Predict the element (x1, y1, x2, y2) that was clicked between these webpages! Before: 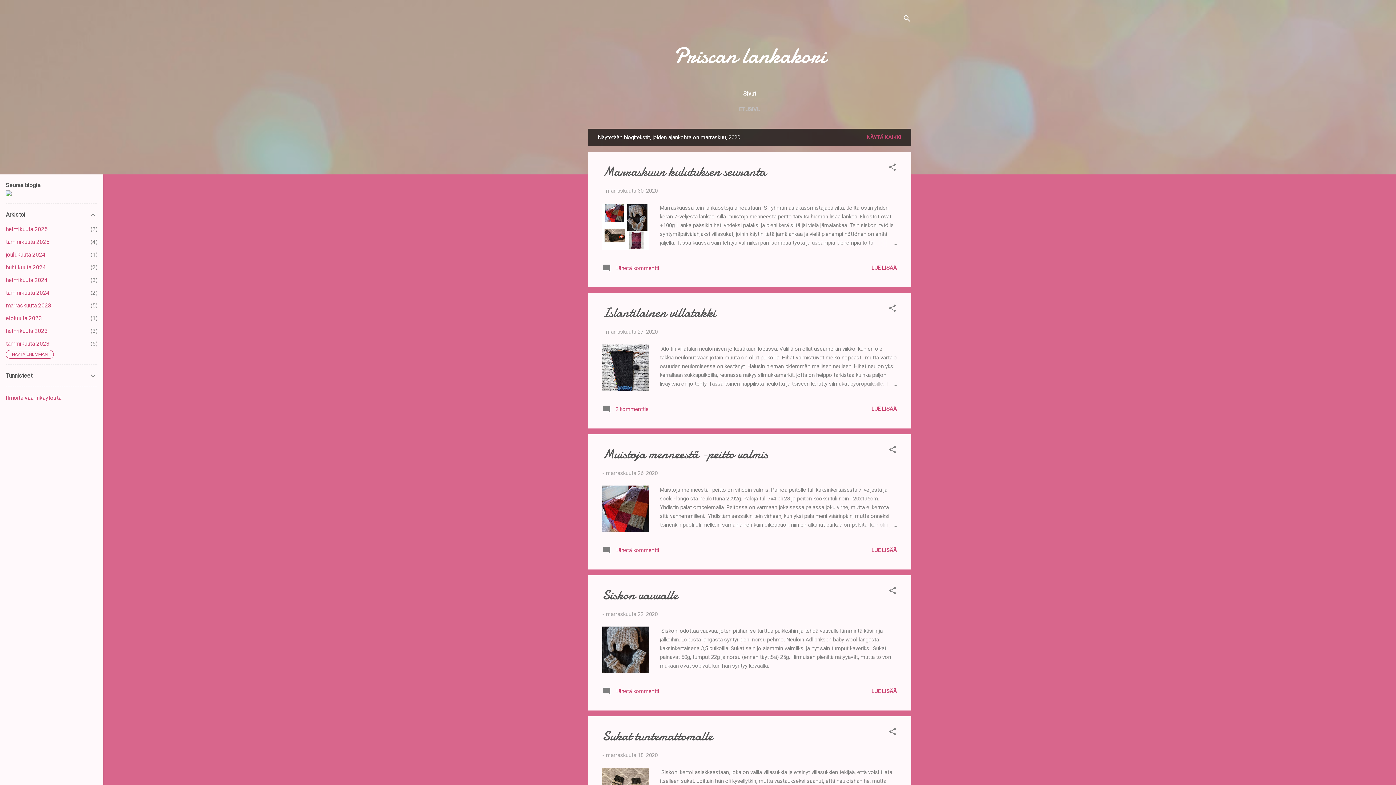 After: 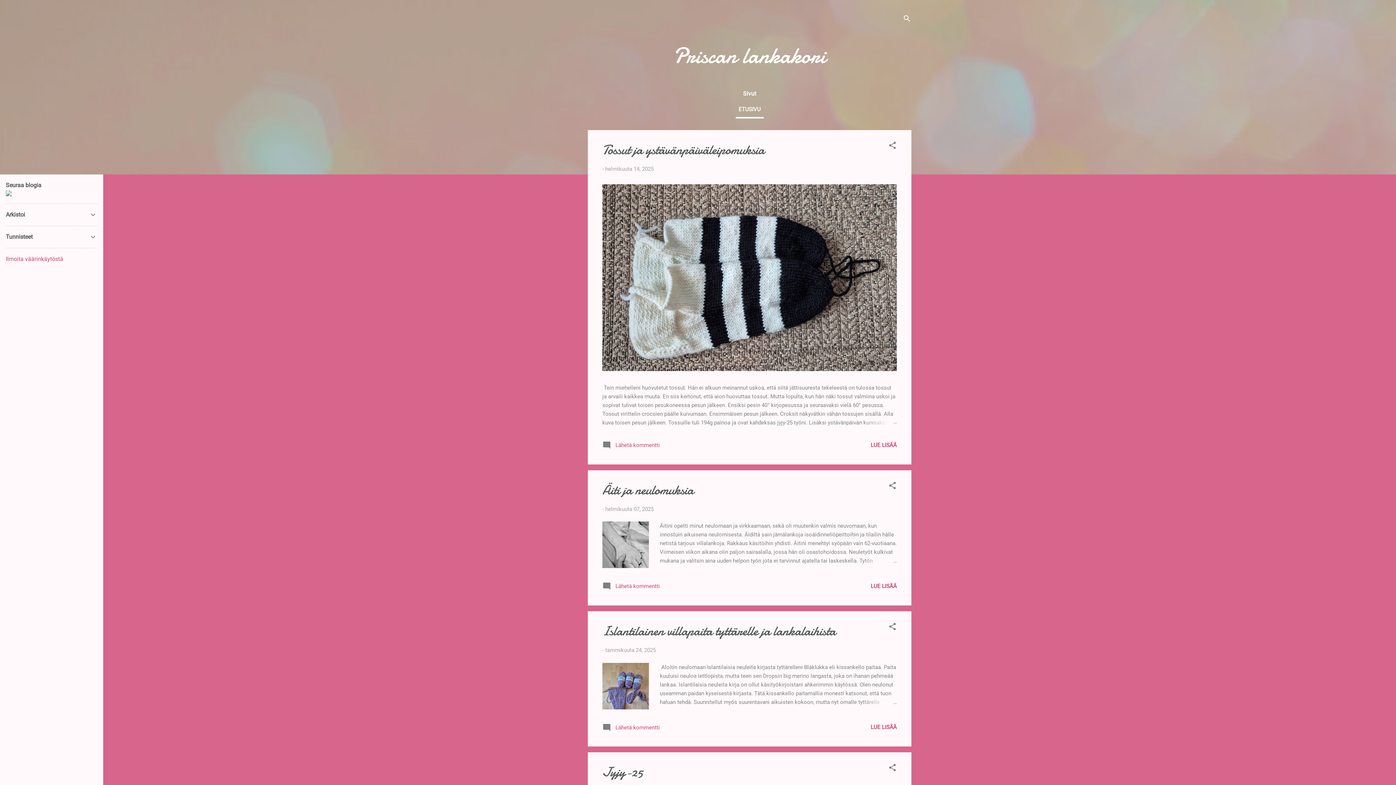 Action: label: Priscan lankakori bbox: (673, 40, 825, 71)